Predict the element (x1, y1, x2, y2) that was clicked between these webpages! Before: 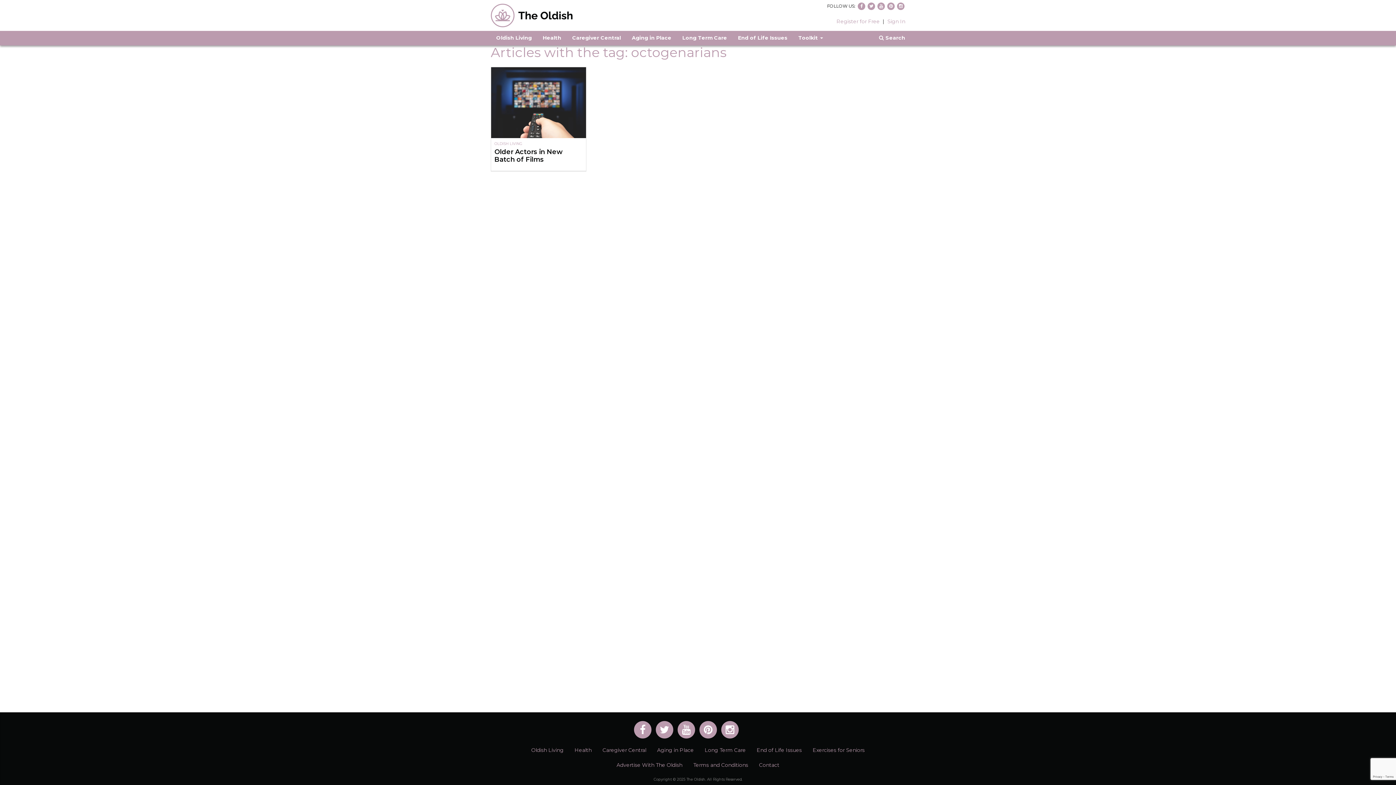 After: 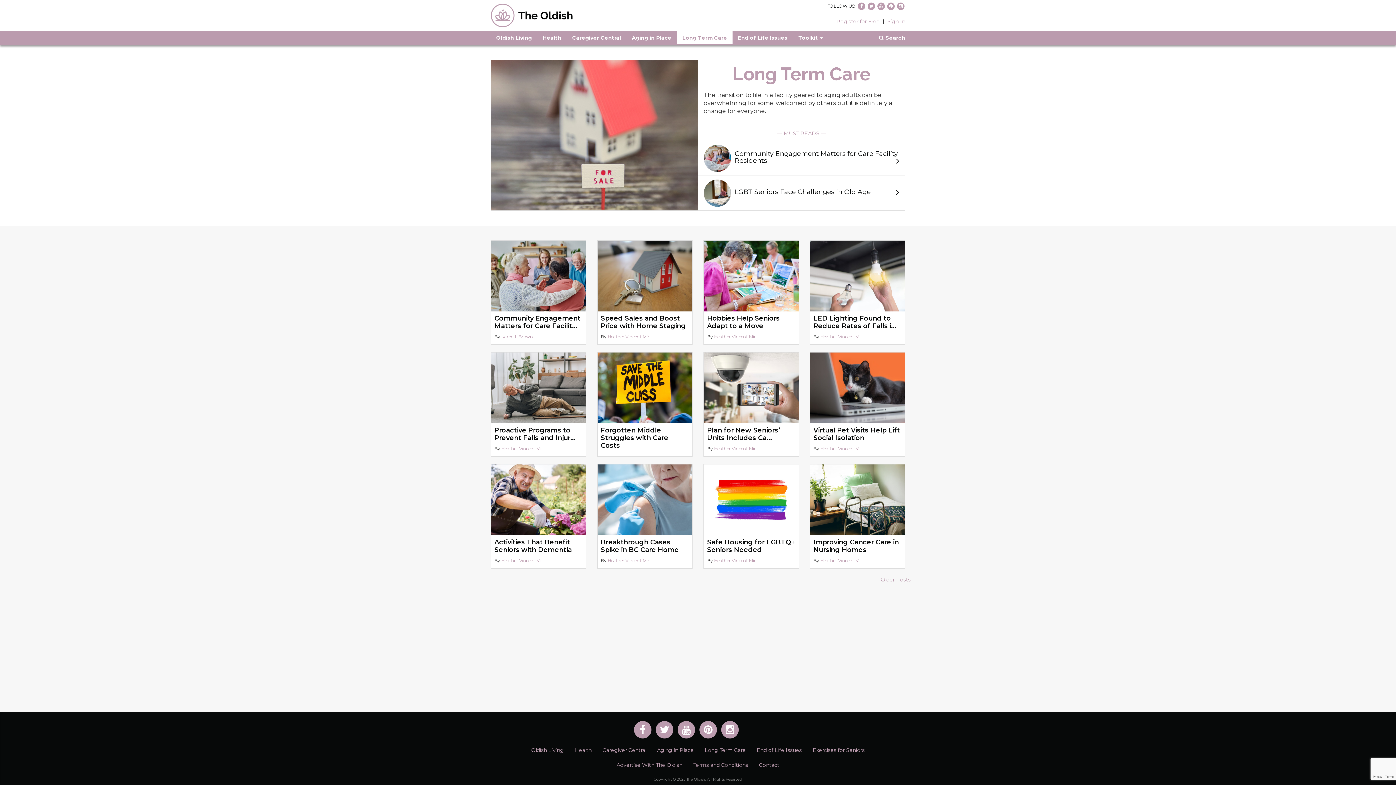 Action: bbox: (699, 744, 751, 757) label: Long Term Care